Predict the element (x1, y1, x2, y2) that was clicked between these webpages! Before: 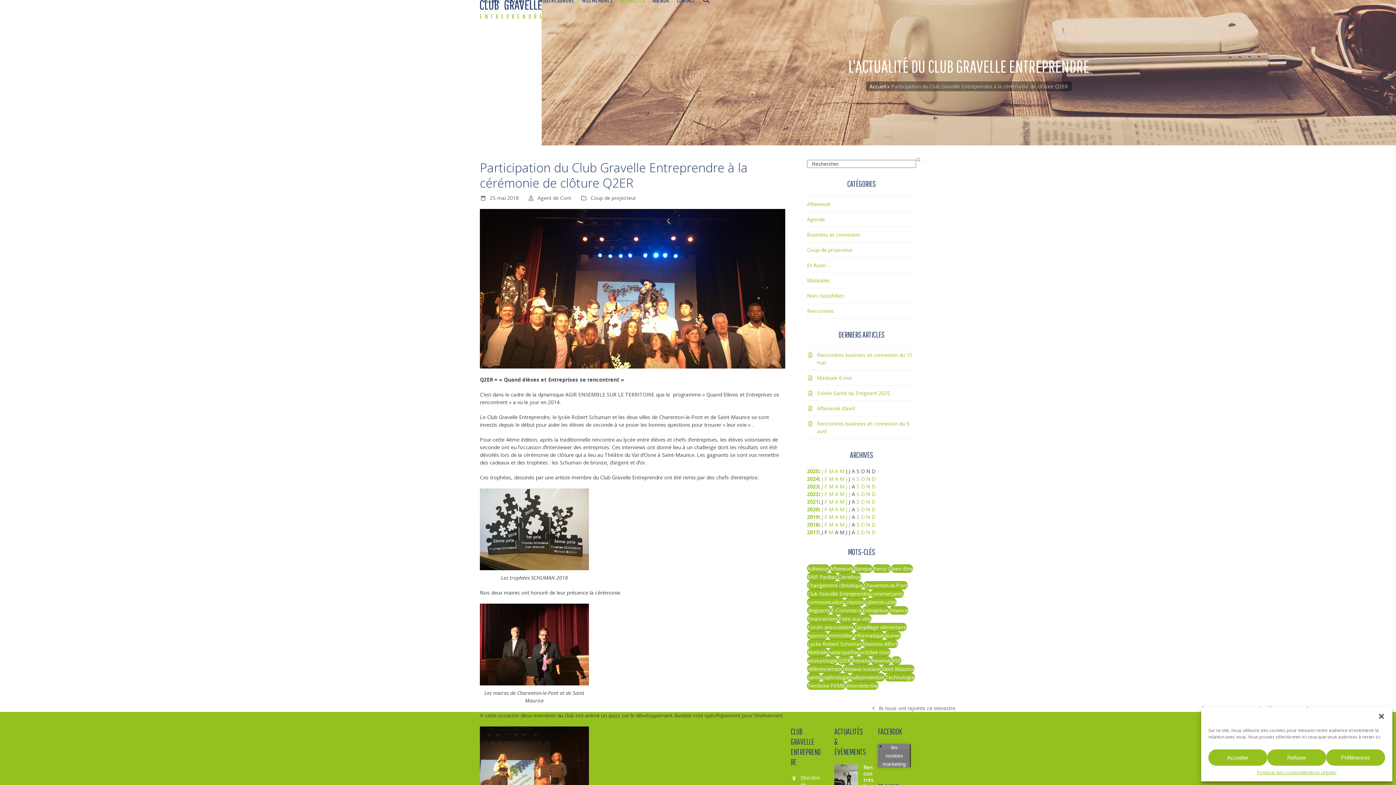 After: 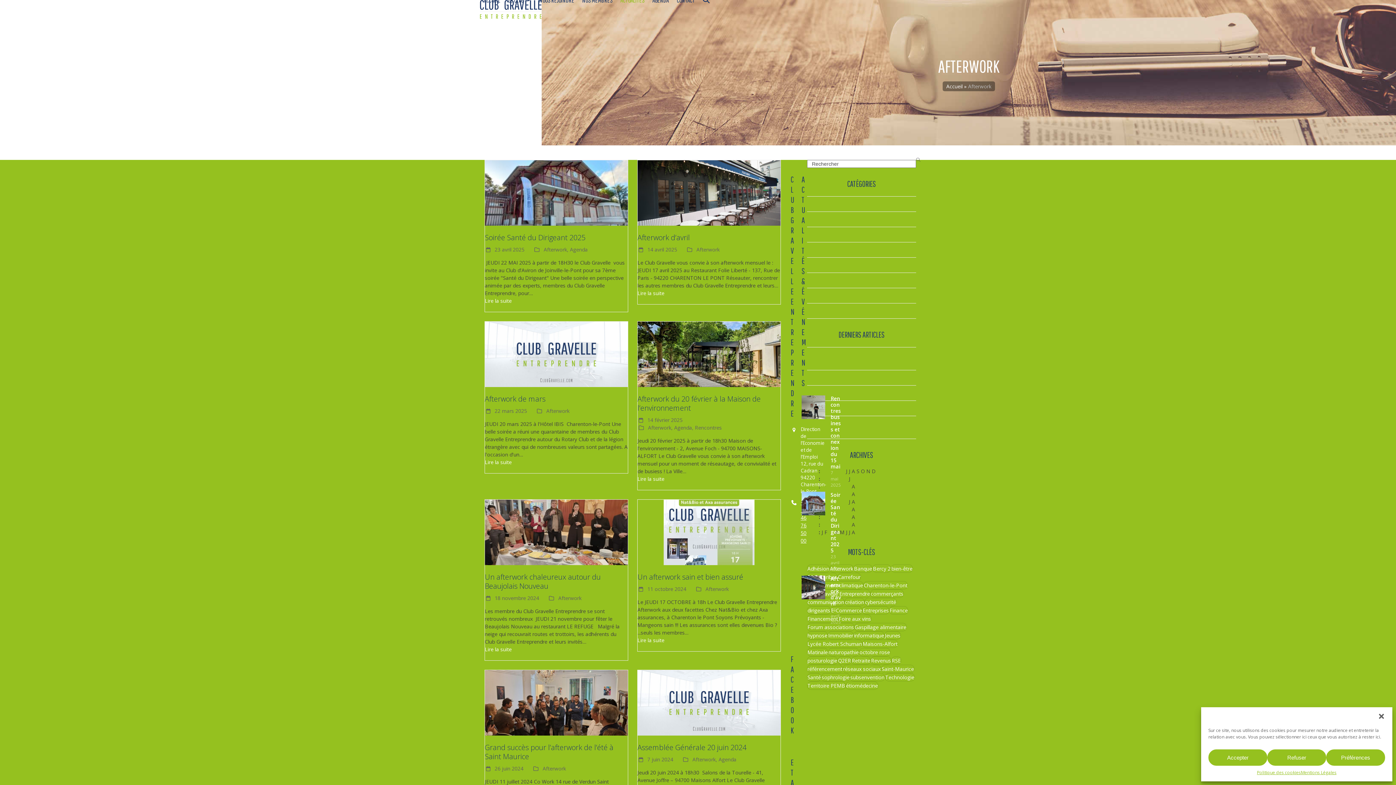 Action: bbox: (807, 200, 830, 207) label: Afterwork